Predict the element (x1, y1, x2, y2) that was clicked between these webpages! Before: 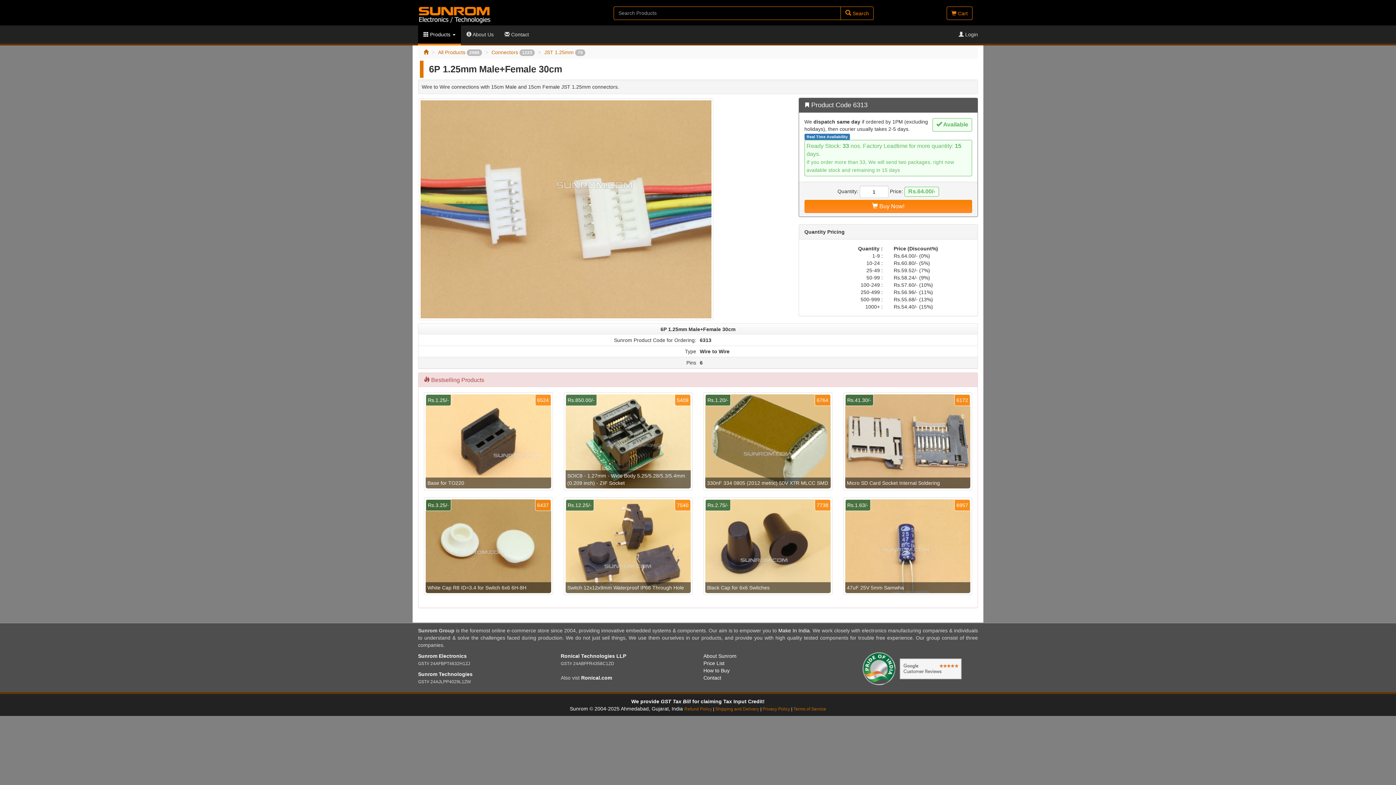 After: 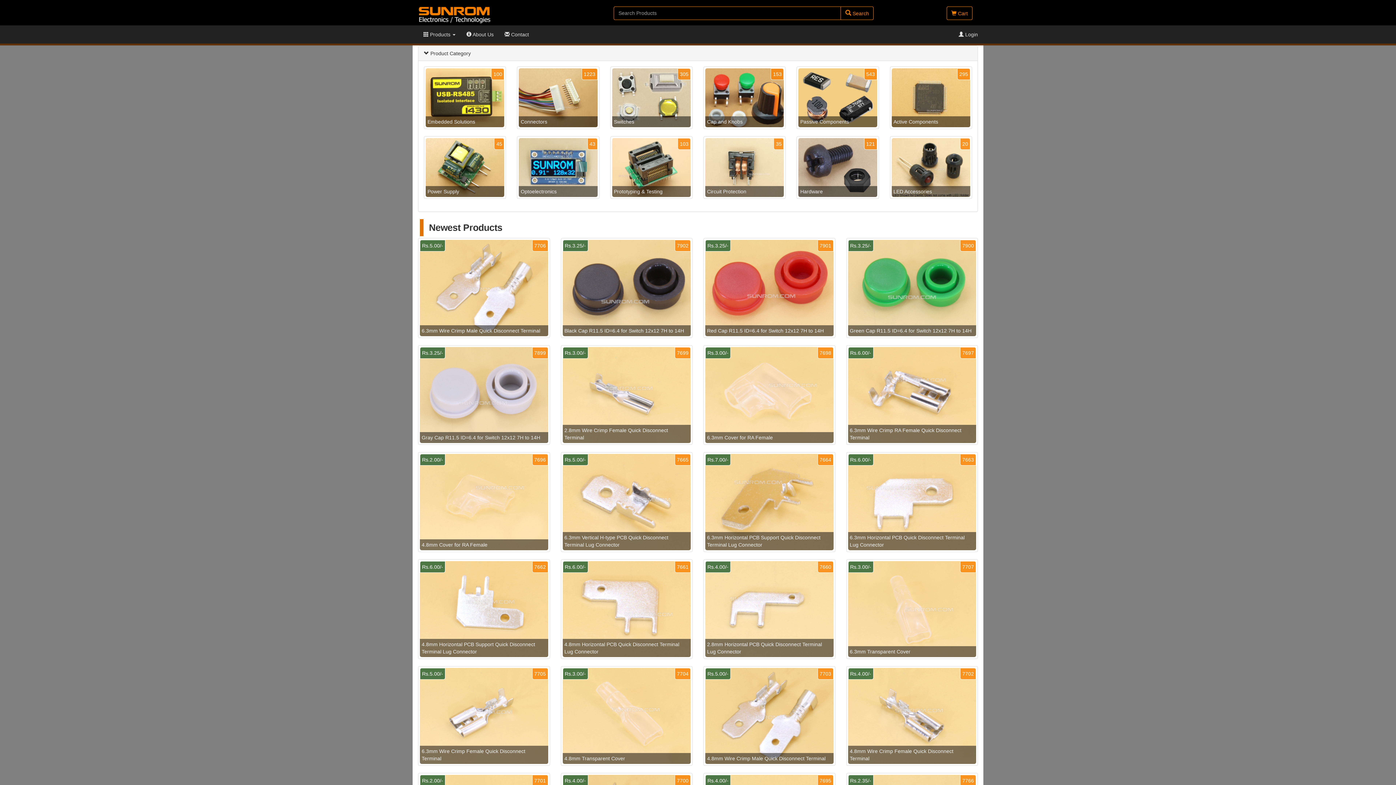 Action: bbox: (423, 49, 428, 55)